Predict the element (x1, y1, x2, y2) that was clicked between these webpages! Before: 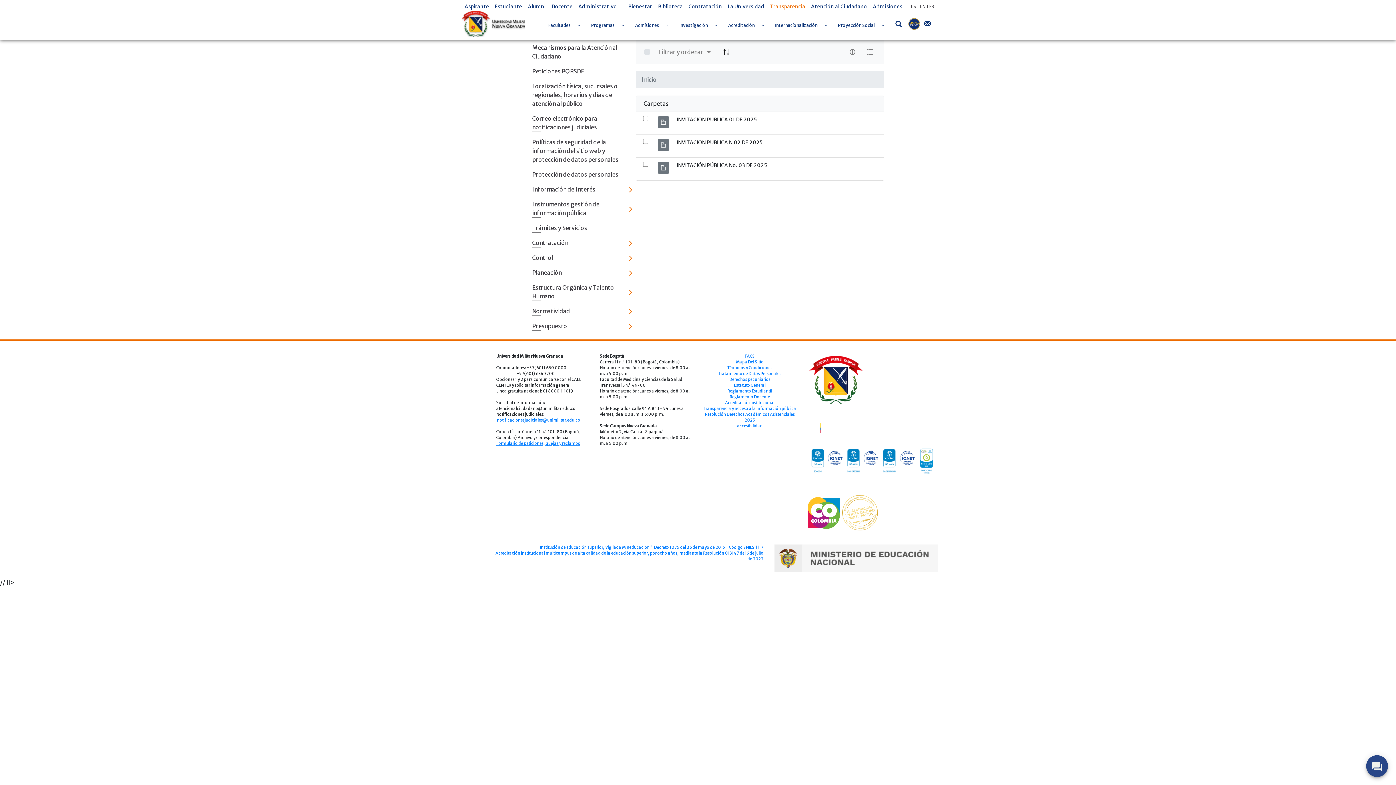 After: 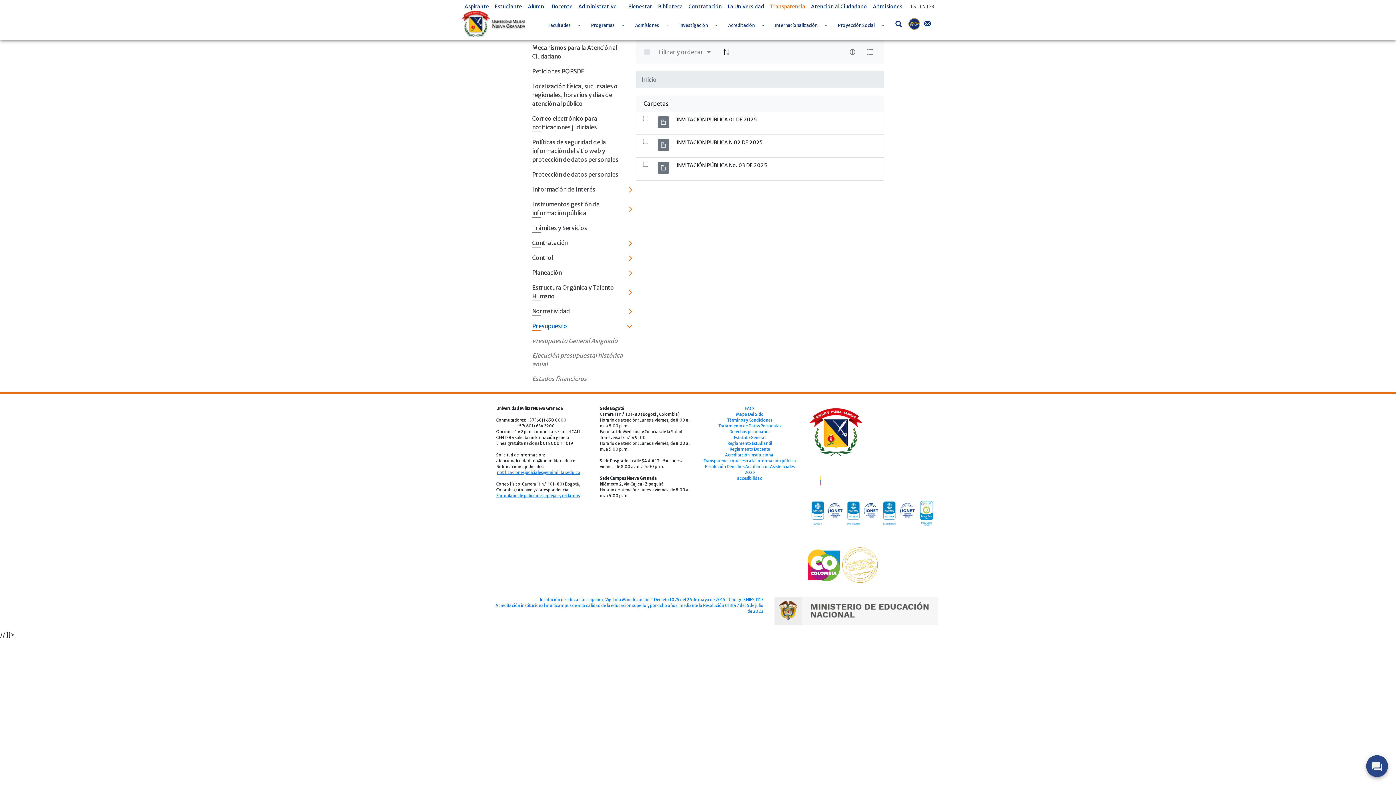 Action: label: Presupuesto bbox: (526, 318, 636, 333)